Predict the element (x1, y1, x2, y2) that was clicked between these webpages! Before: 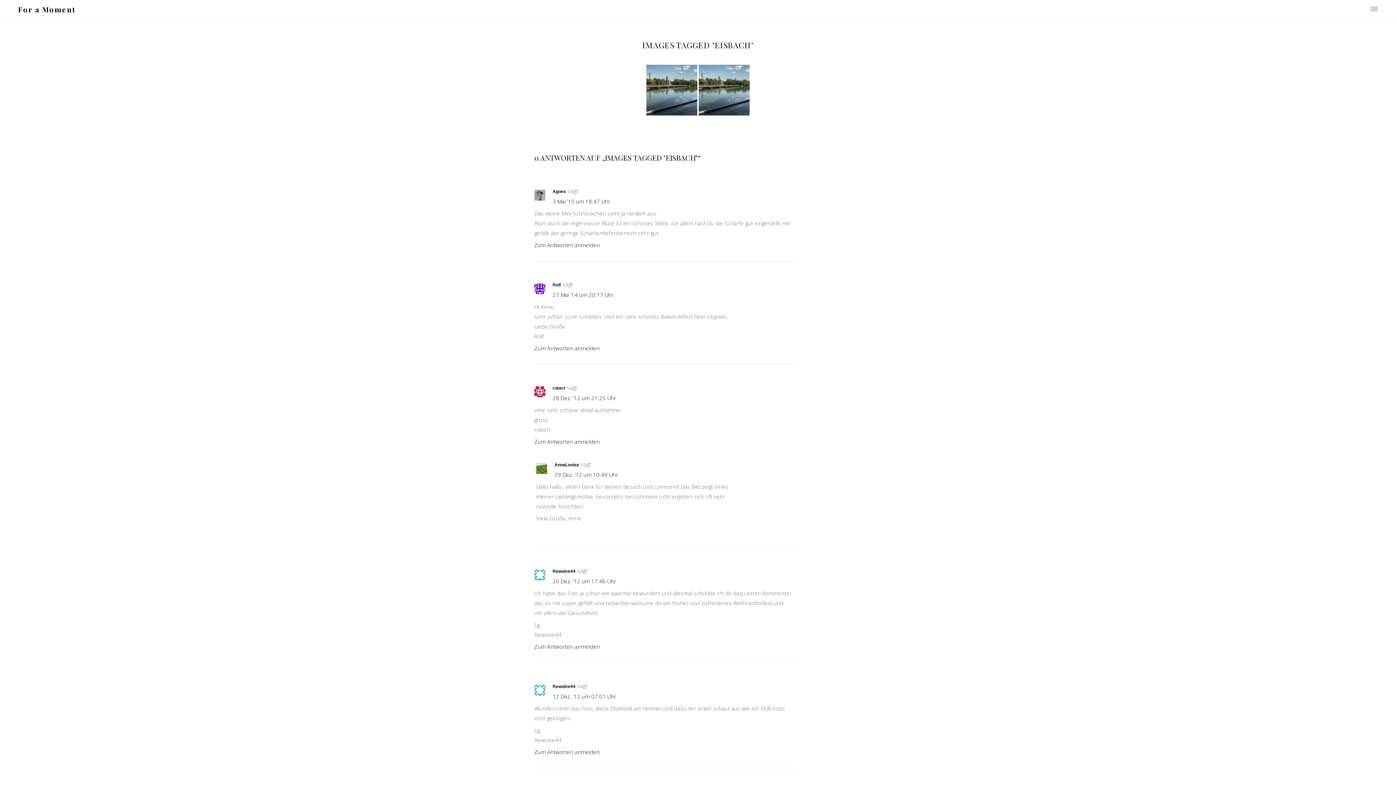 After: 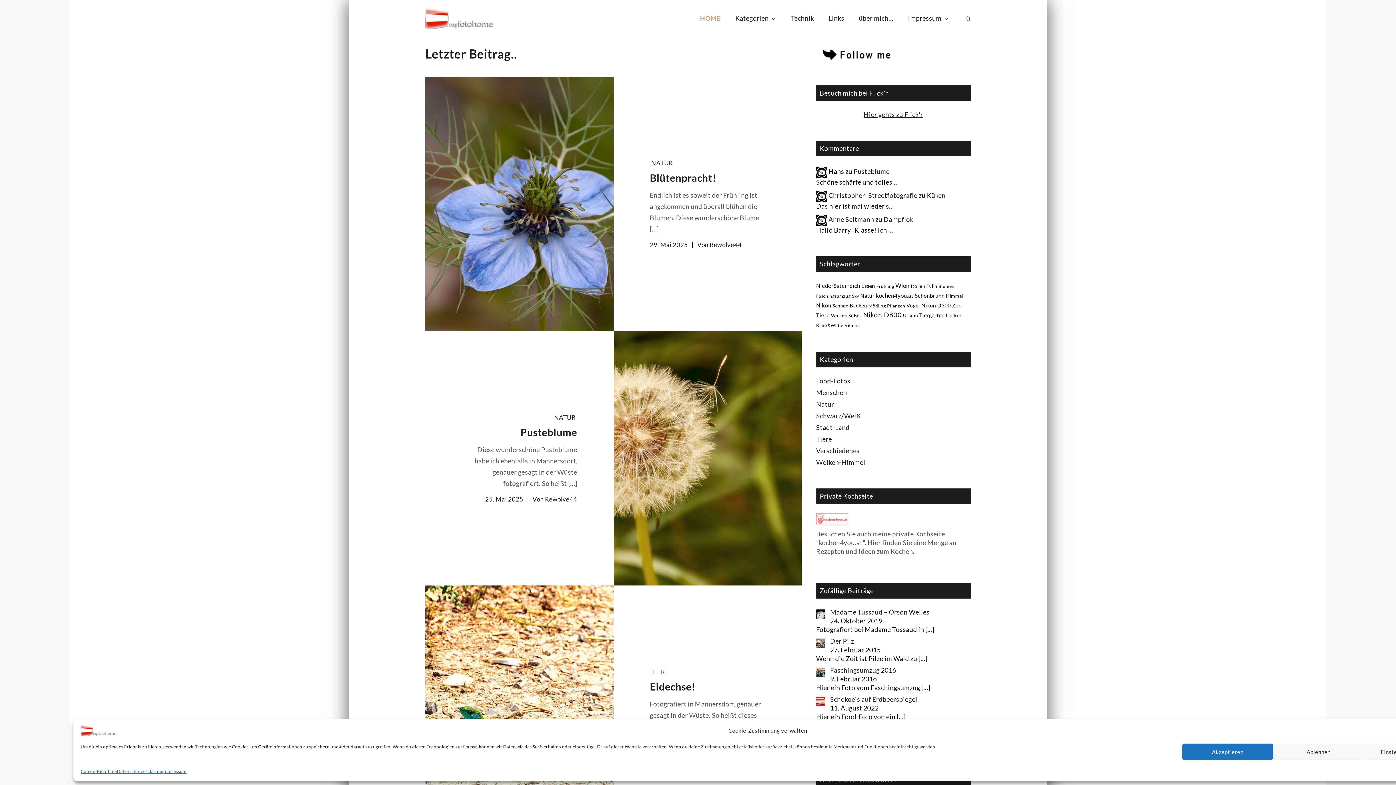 Action: bbox: (552, 684, 575, 689) label: Rewolve44